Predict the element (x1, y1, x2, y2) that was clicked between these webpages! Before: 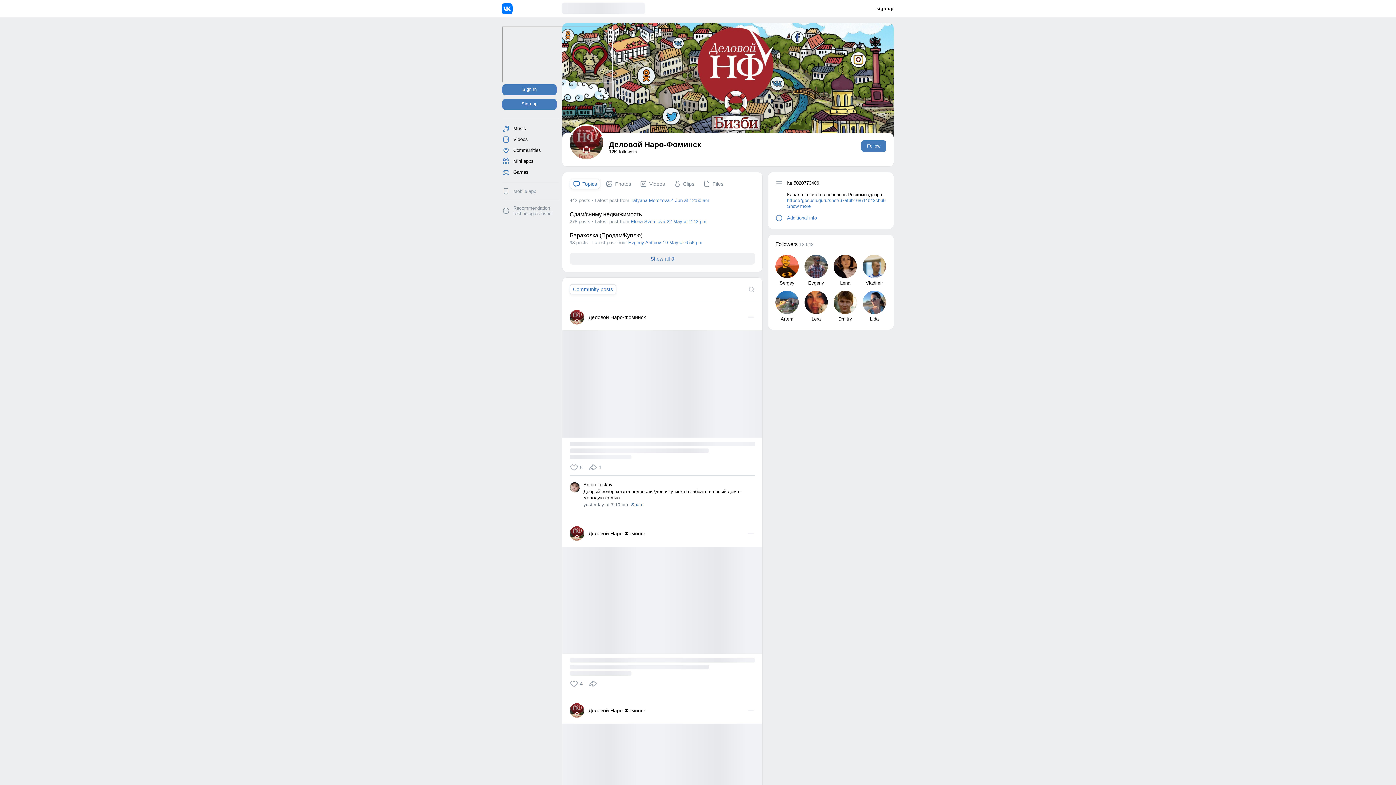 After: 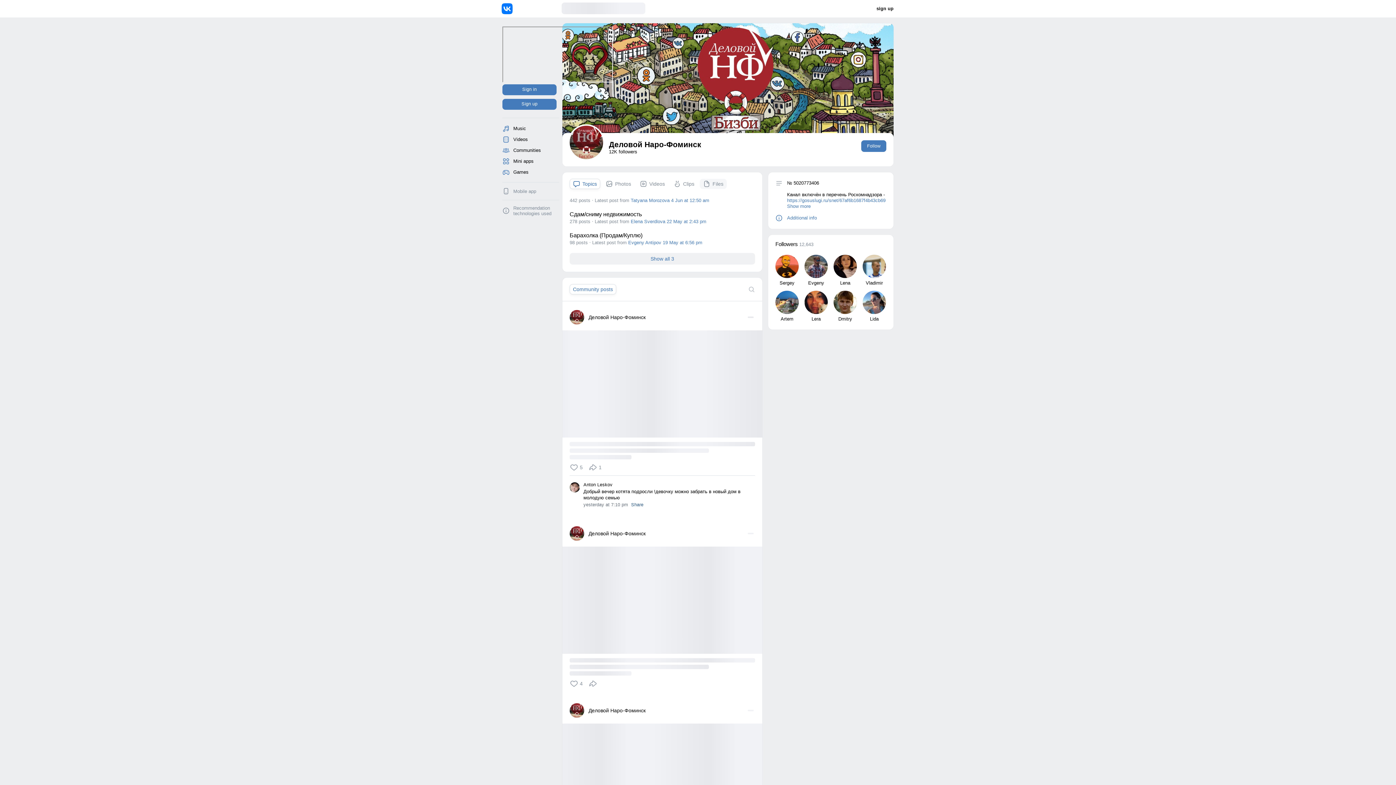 Action: label: Files bbox: (700, 178, 726, 189)